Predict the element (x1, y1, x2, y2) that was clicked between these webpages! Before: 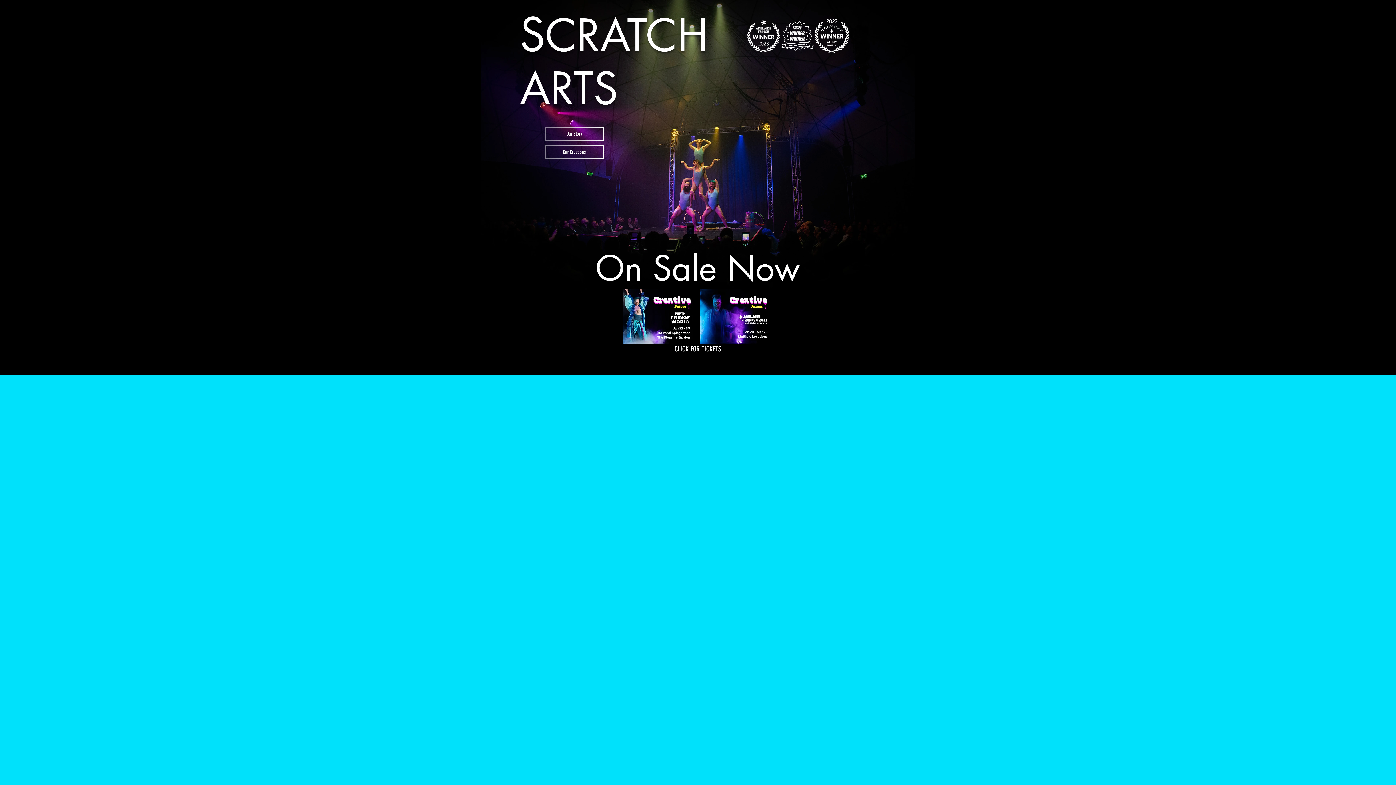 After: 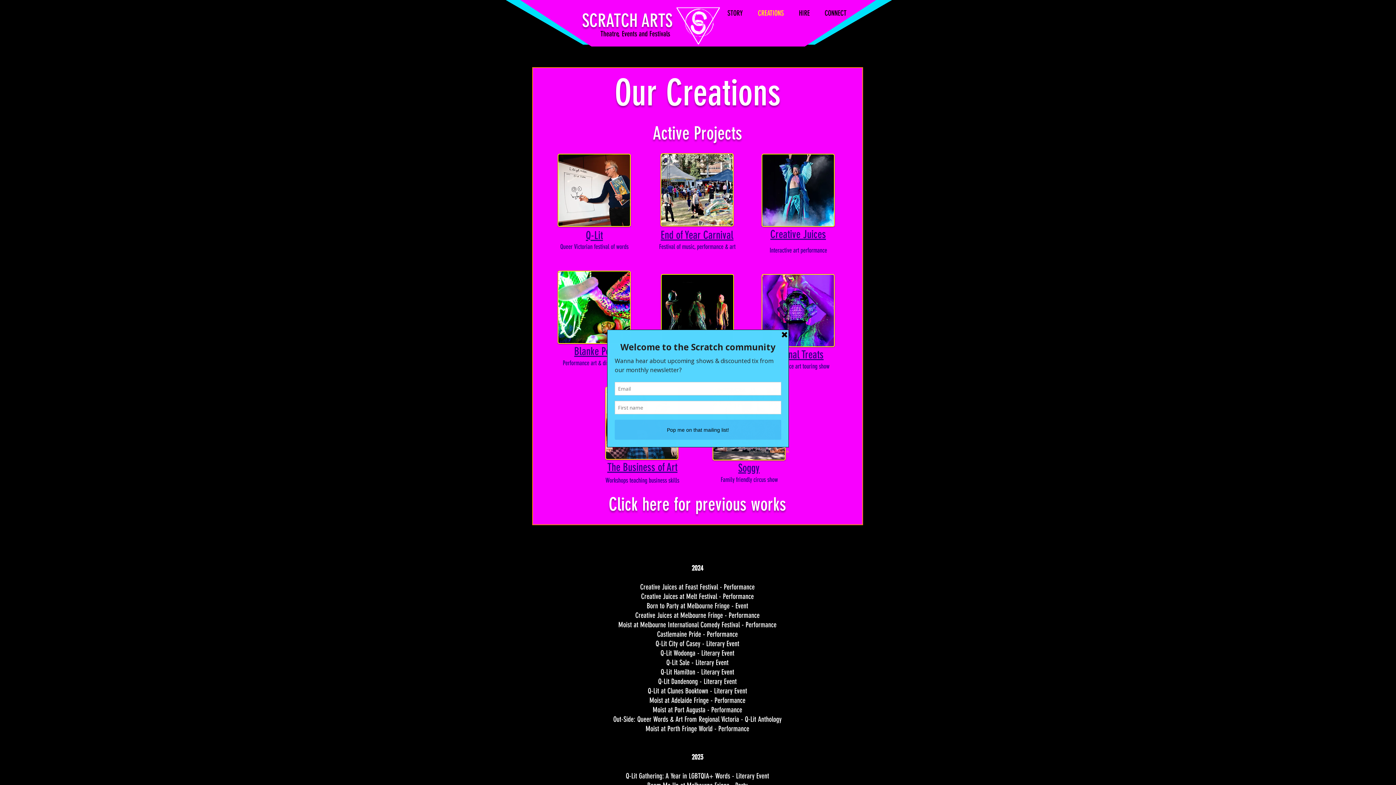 Action: bbox: (544, 145, 604, 159) label: Our Creations